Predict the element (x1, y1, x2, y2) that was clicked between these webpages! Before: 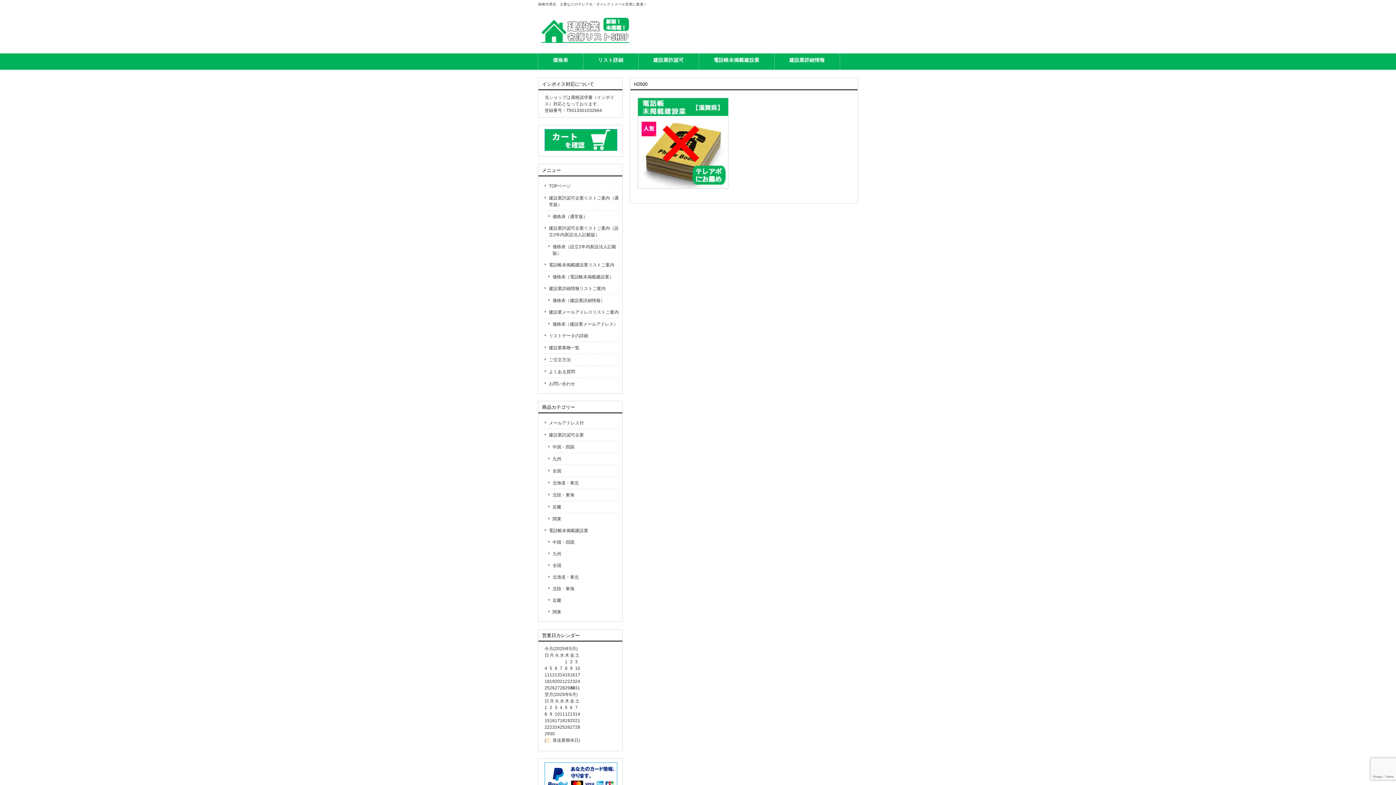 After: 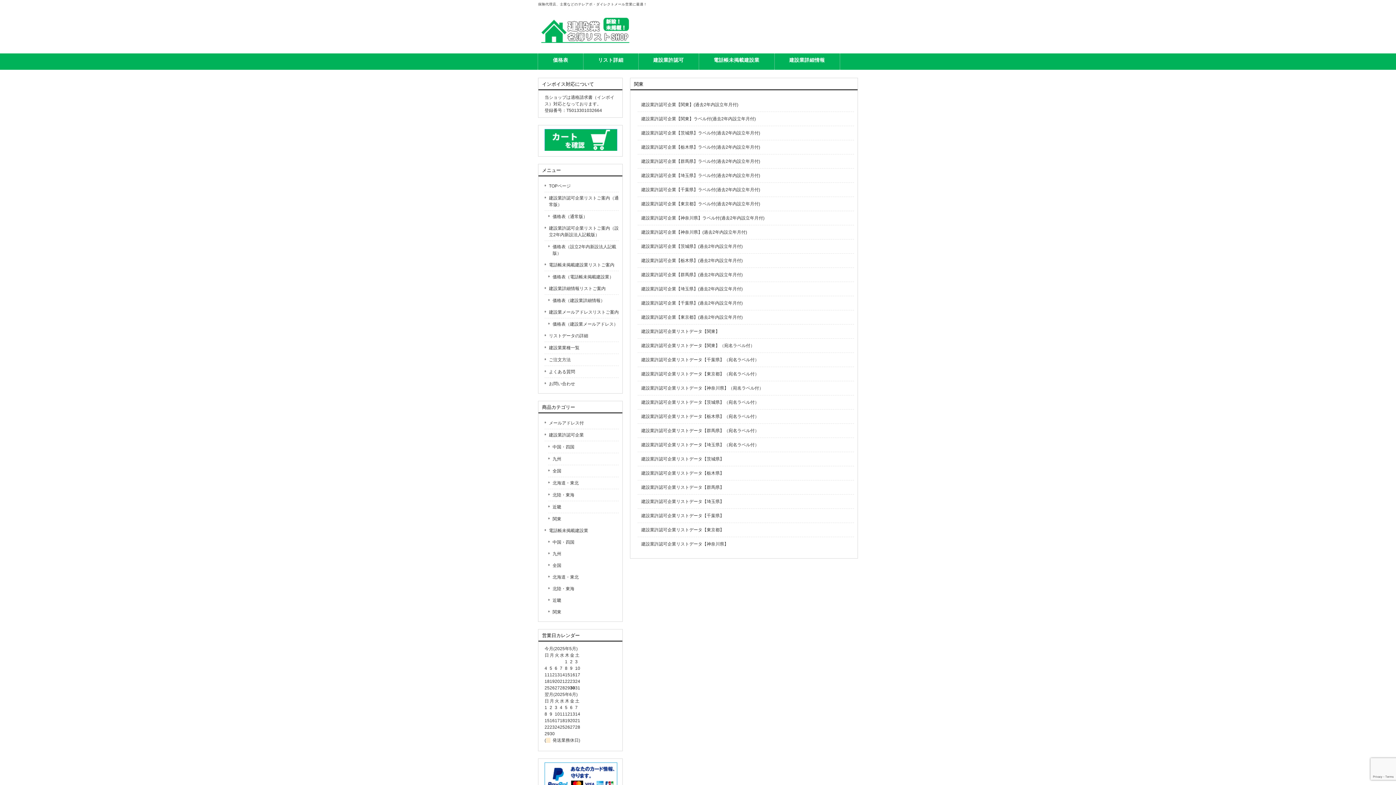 Action: label: 関東 bbox: (548, 513, 618, 525)